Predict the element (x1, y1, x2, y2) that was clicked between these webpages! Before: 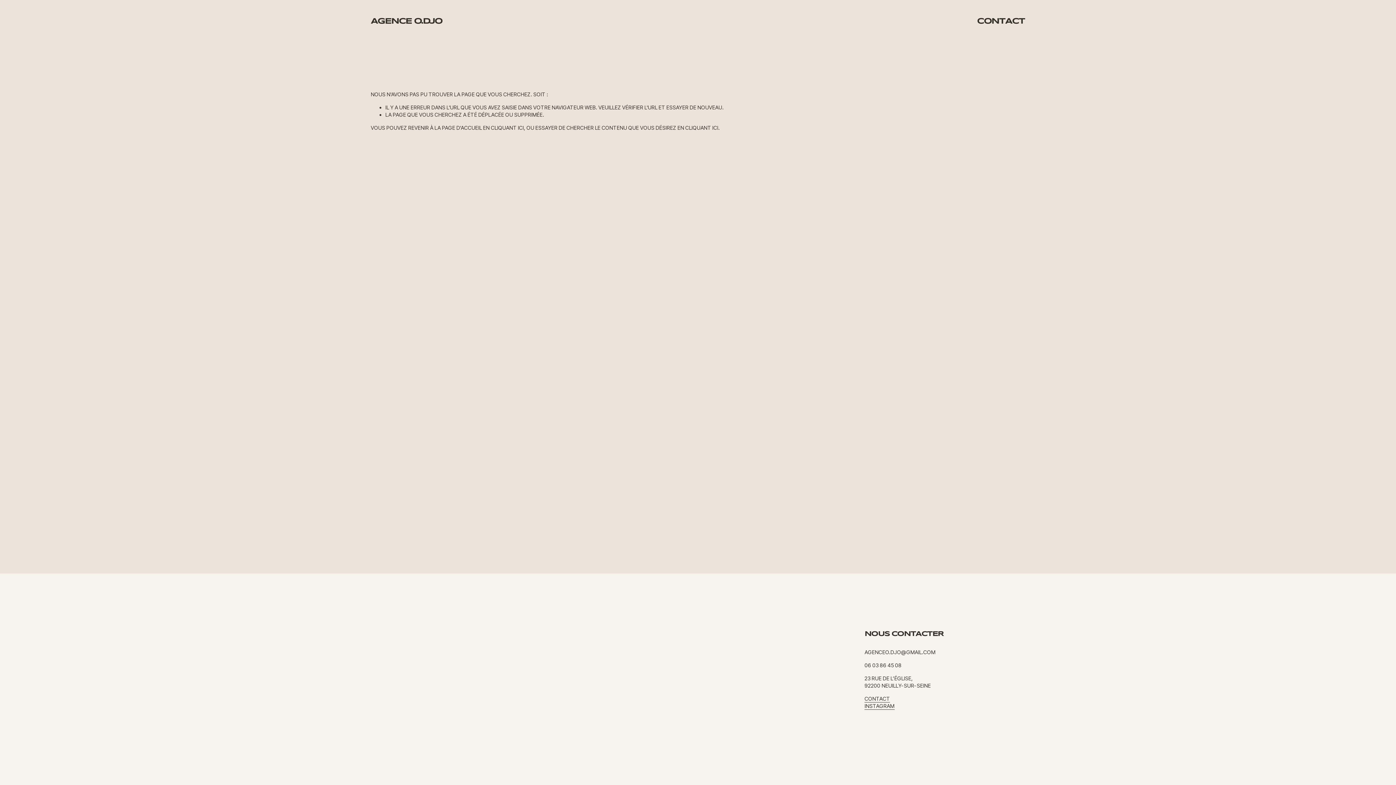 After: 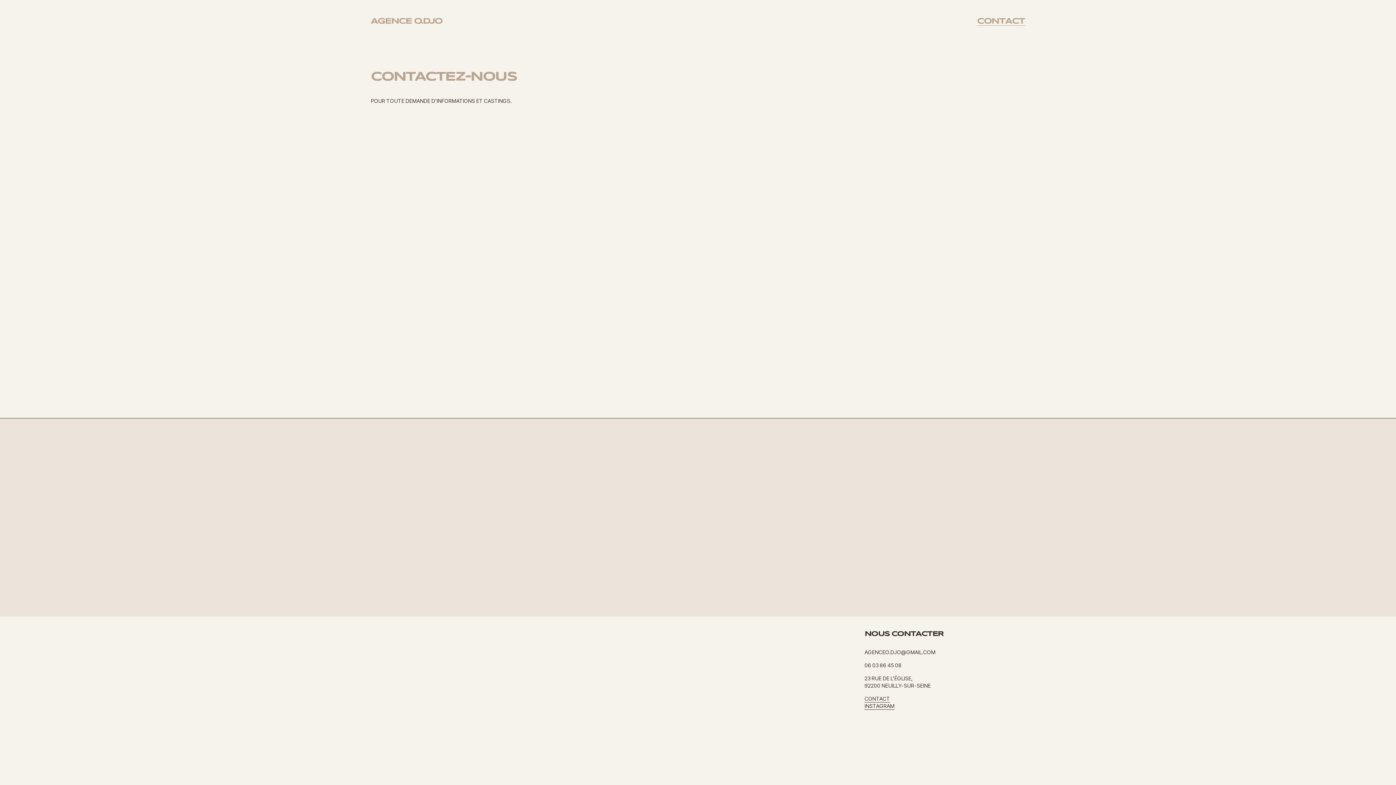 Action: label: CONTACT bbox: (977, 16, 1025, 26)